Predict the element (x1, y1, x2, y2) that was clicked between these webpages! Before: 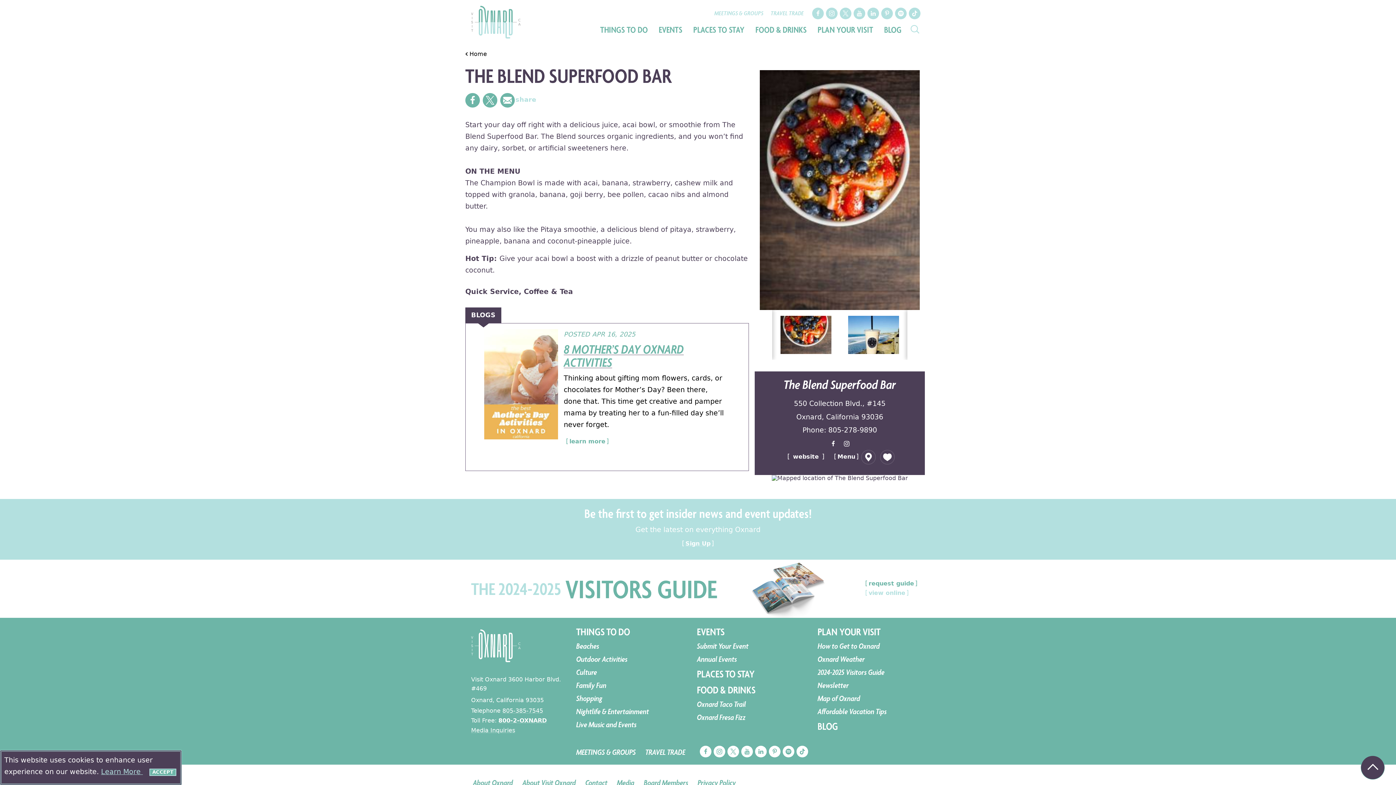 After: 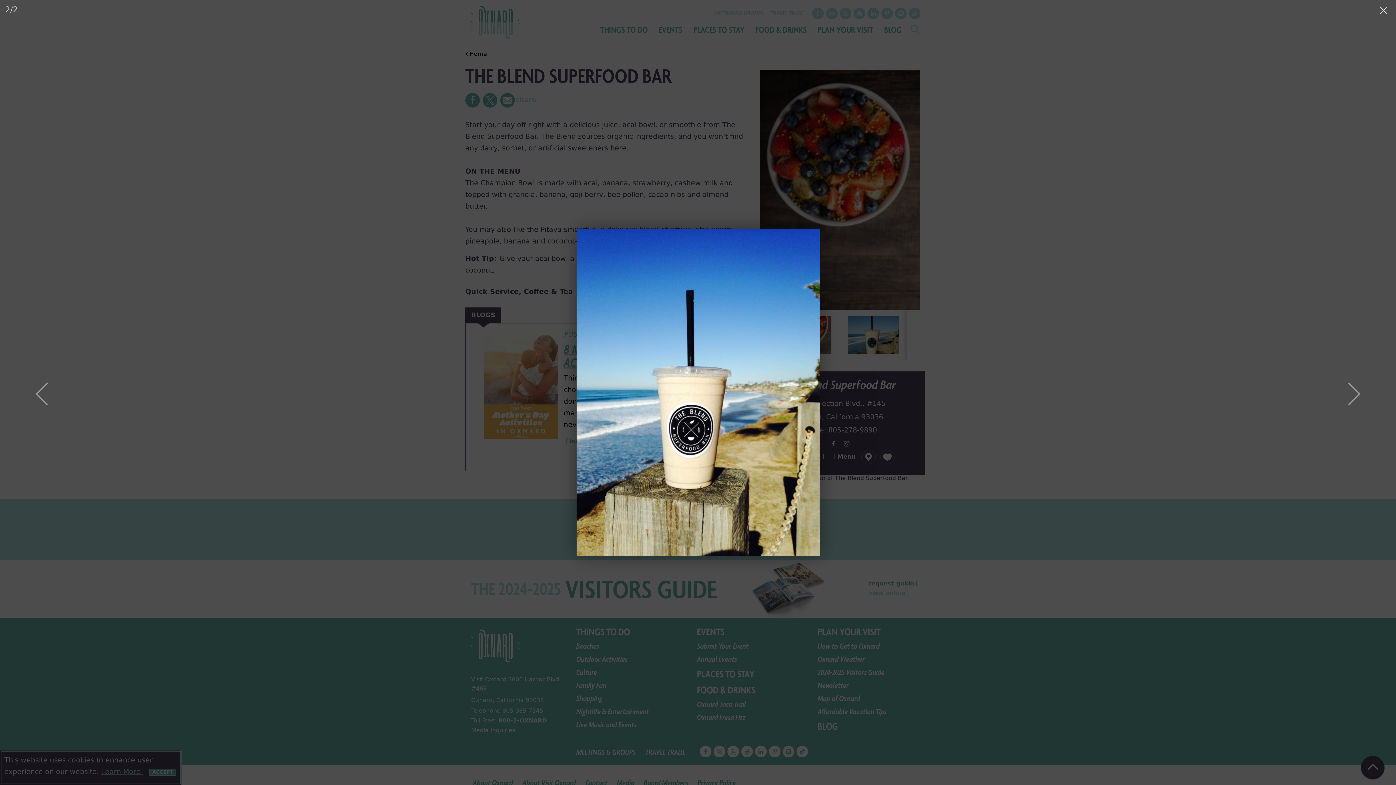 Action: bbox: (848, 331, 899, 338)